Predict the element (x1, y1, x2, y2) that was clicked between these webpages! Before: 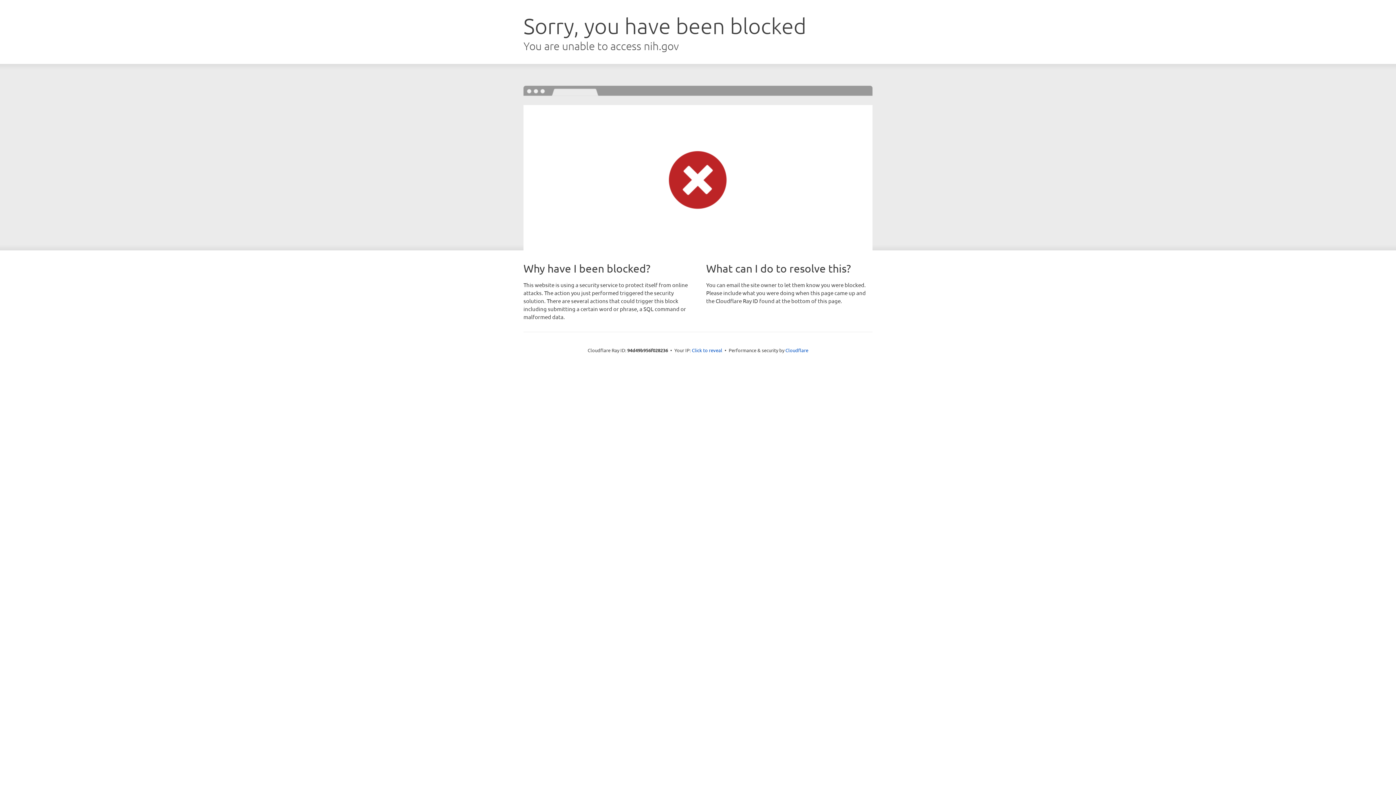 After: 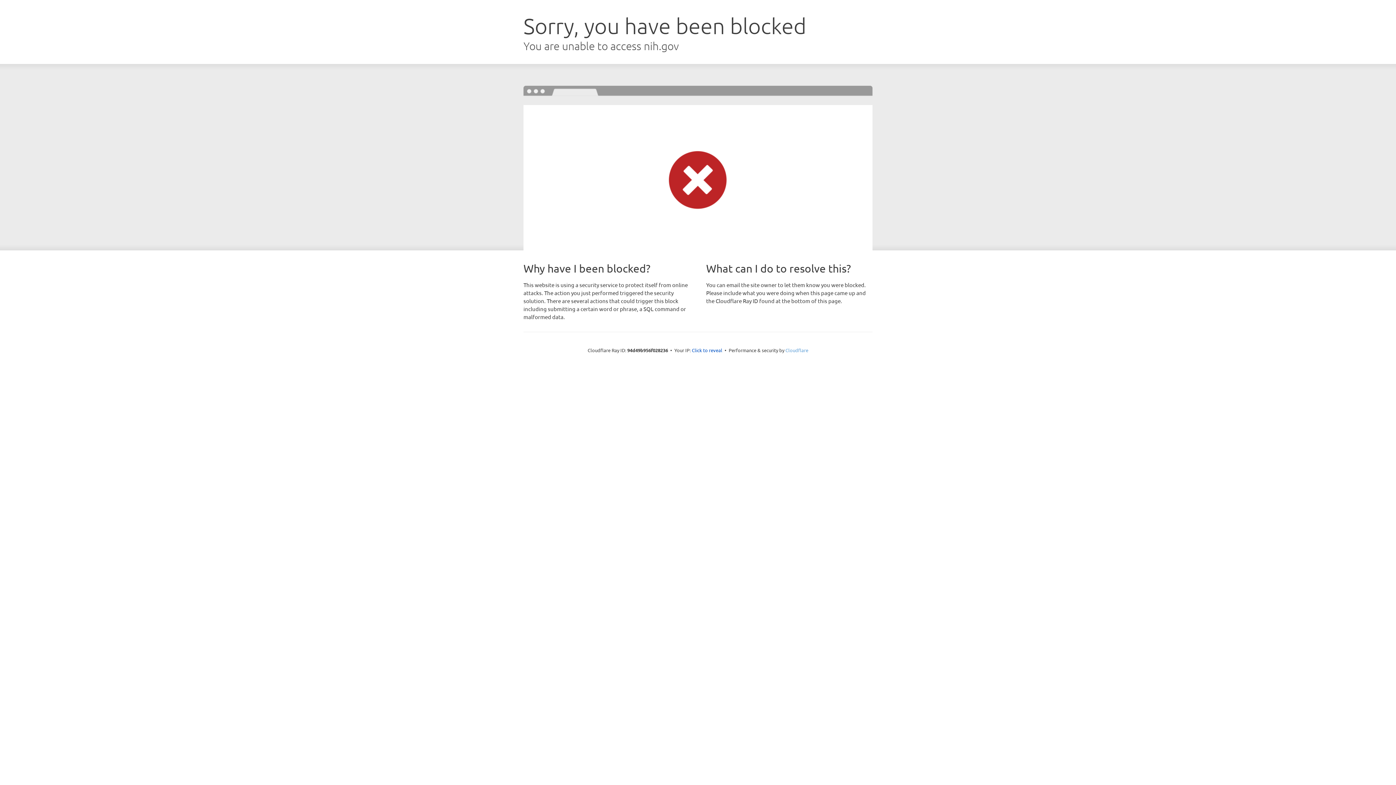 Action: label: Cloudflare bbox: (785, 347, 808, 353)